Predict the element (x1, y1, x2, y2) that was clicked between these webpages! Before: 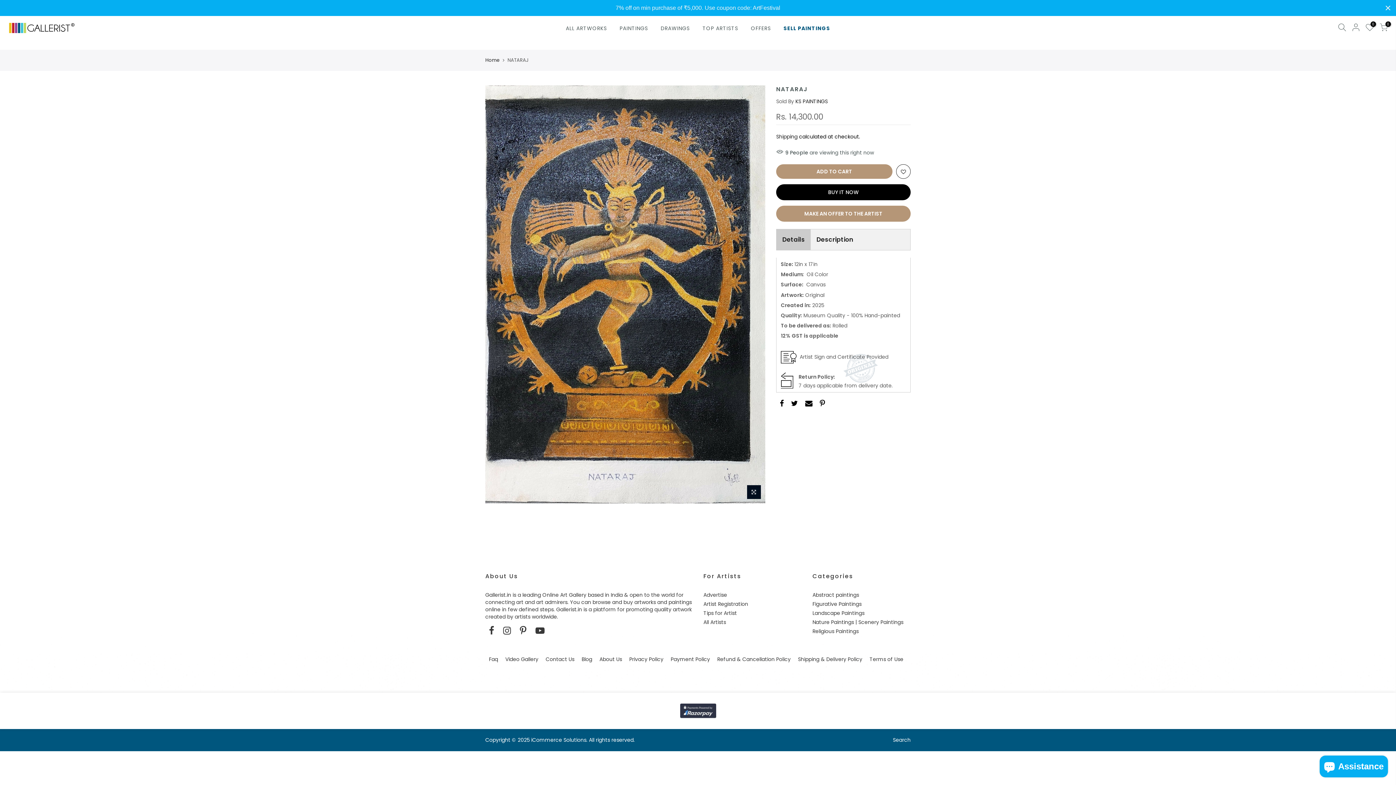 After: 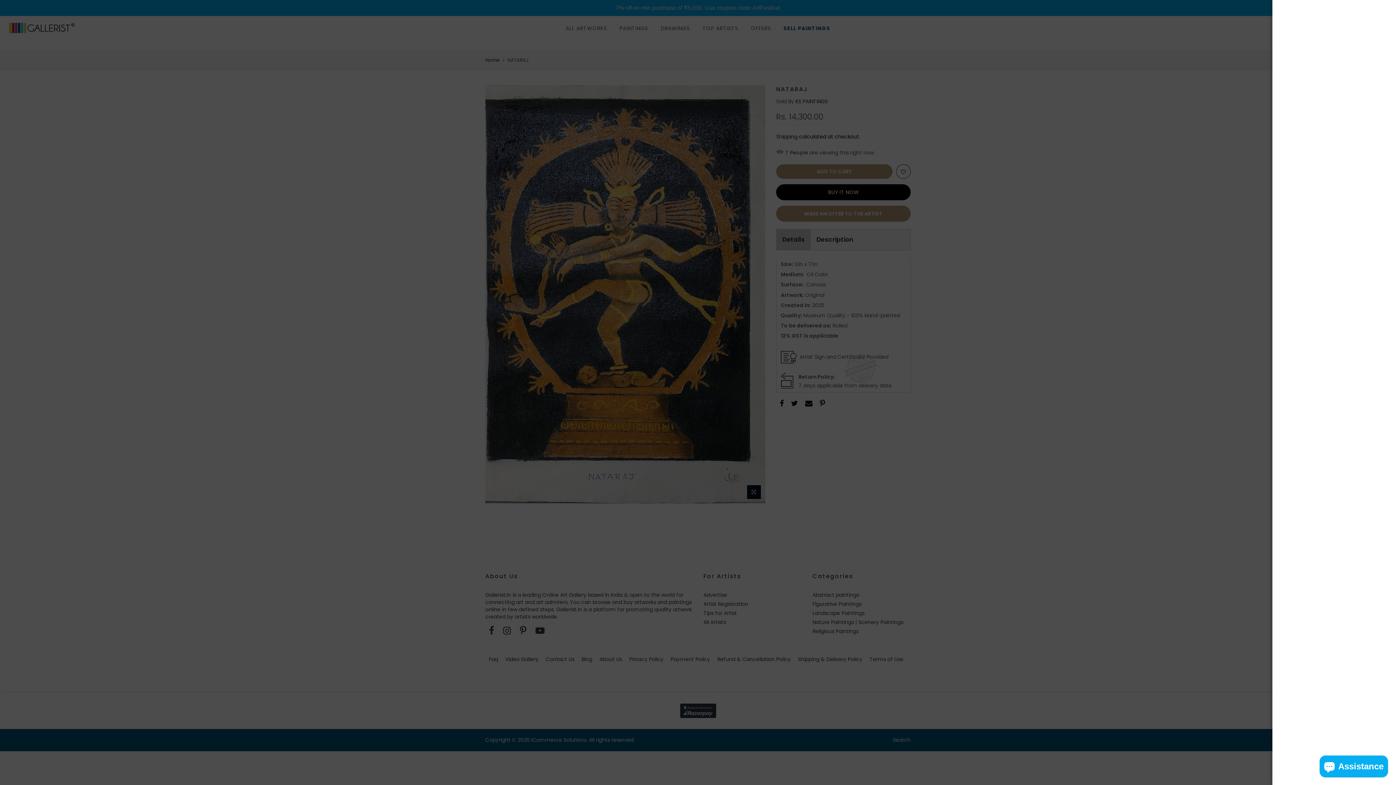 Action: bbox: (1335, 23, 1349, 33)